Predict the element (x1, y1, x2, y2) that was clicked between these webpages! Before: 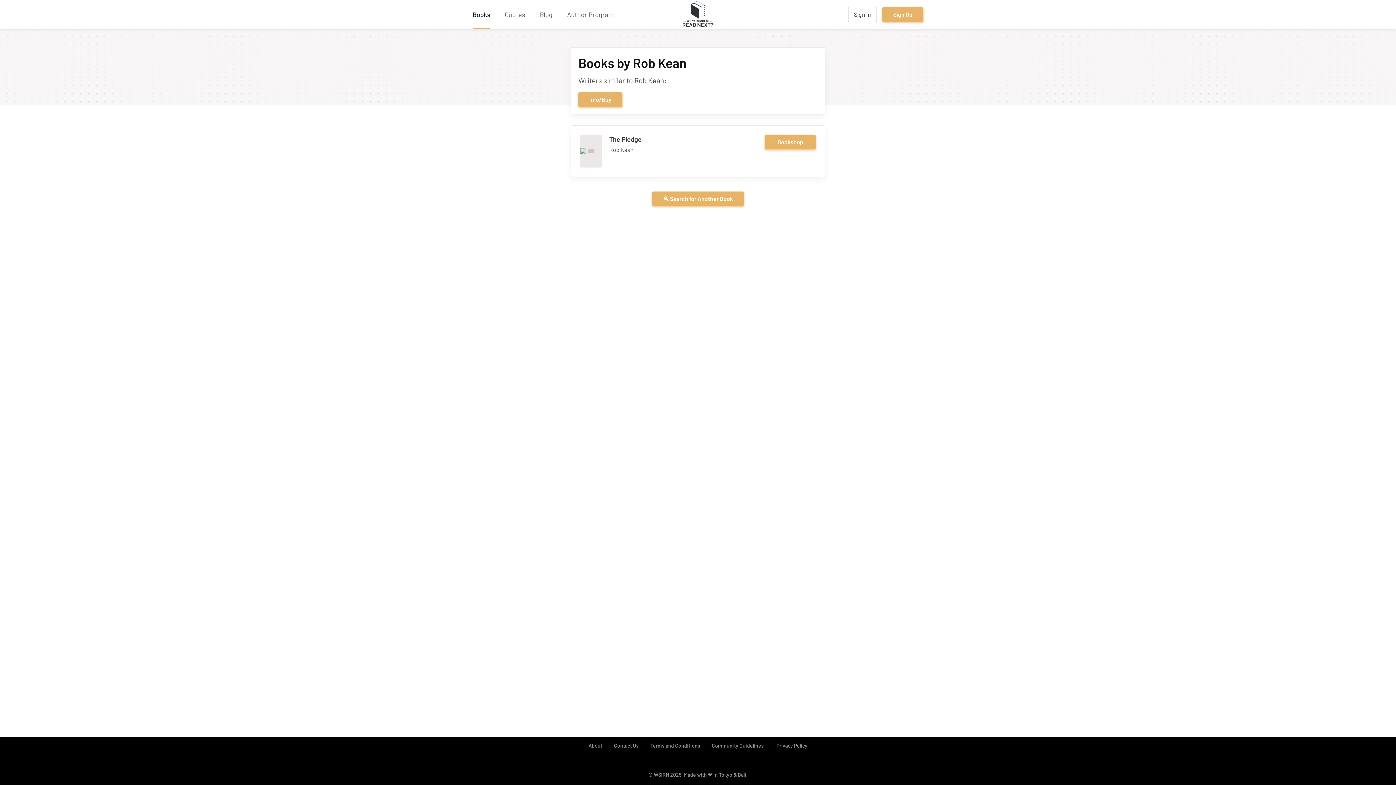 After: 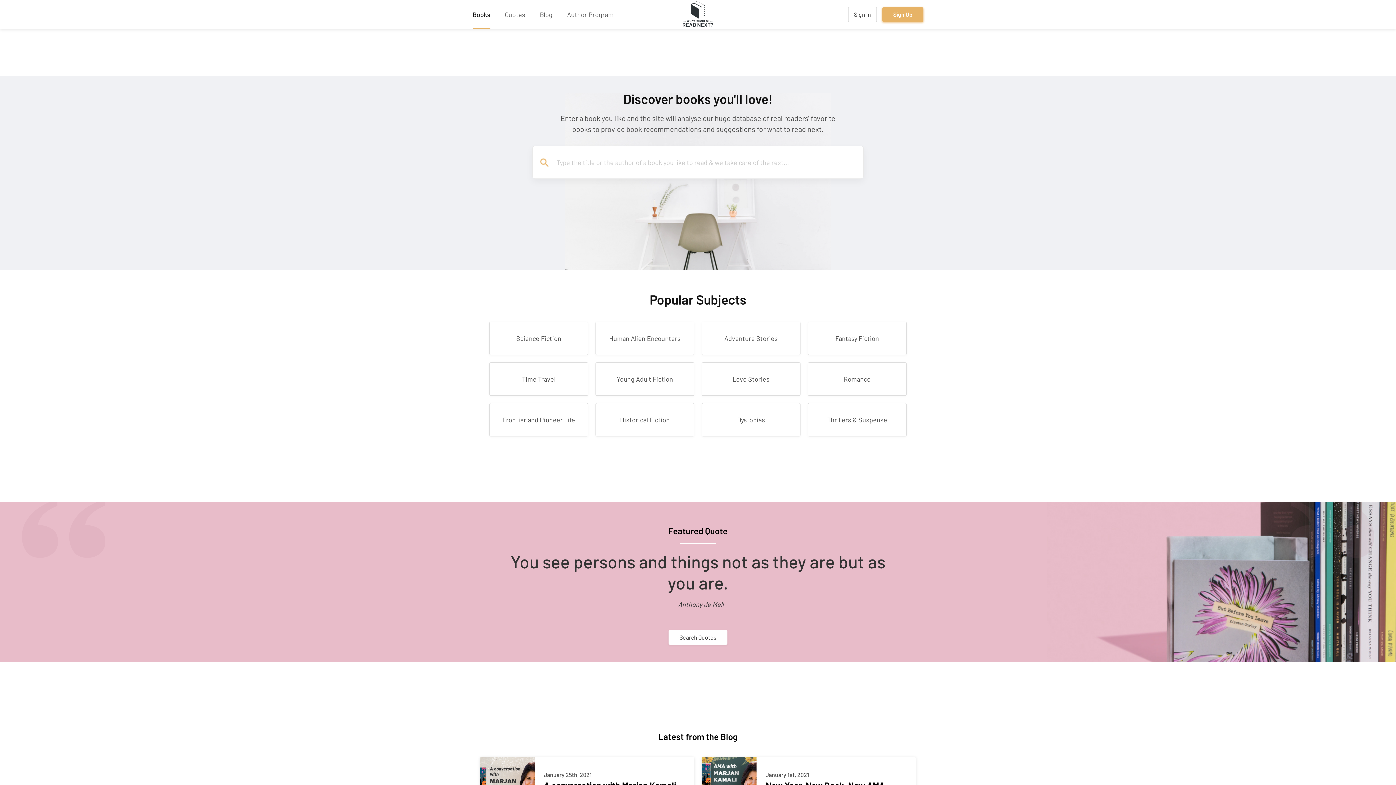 Action: bbox: (682, 1, 713, 27)